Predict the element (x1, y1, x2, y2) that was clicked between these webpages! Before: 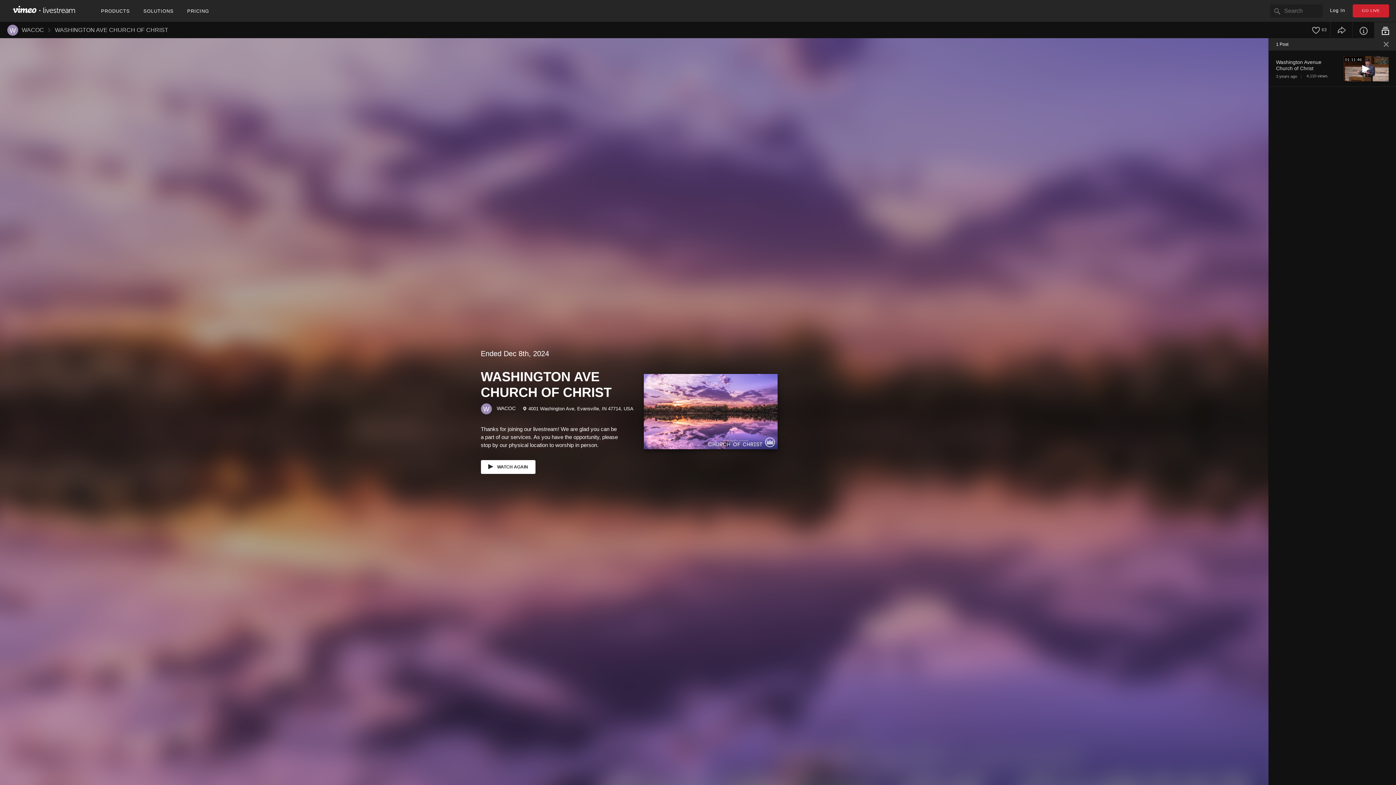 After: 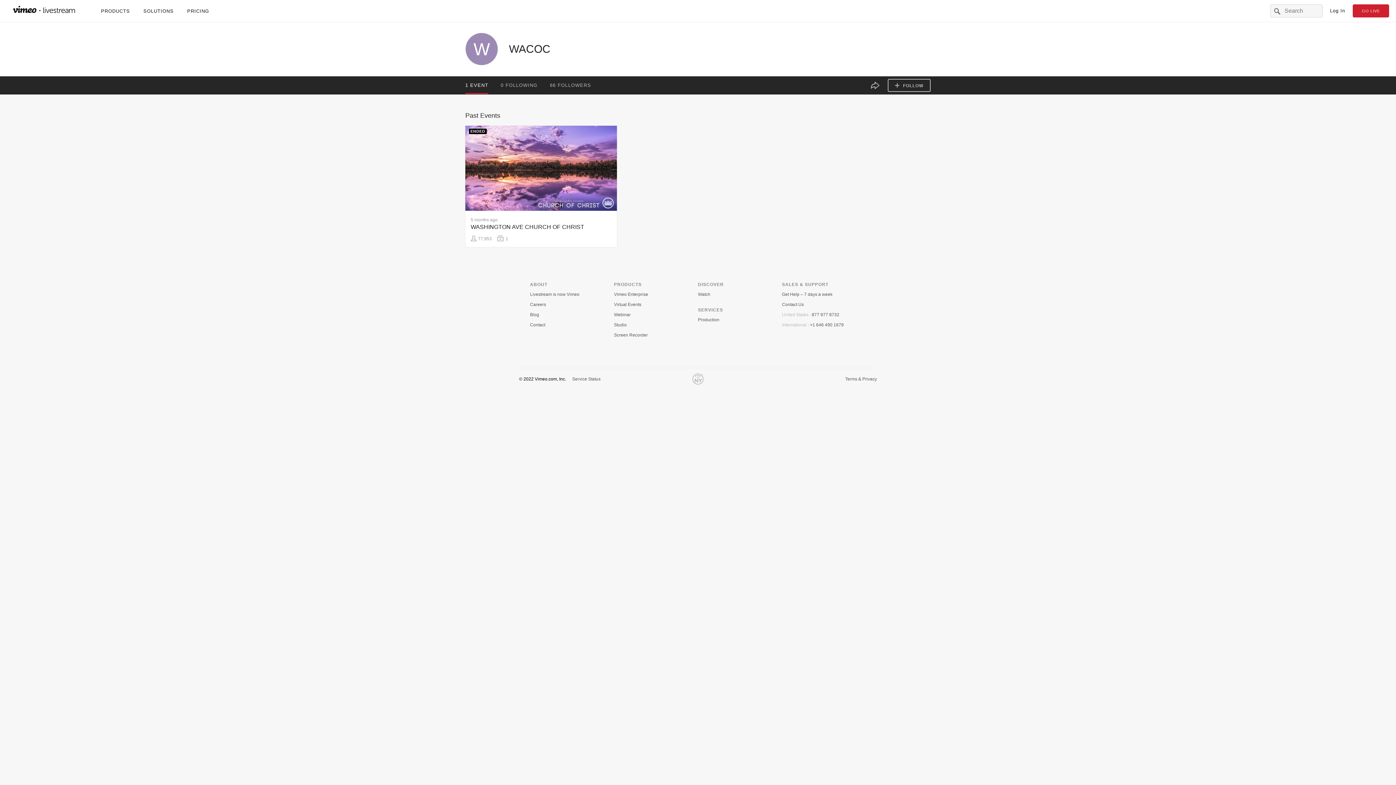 Action: bbox: (480, 403, 515, 414) label: W WACOC